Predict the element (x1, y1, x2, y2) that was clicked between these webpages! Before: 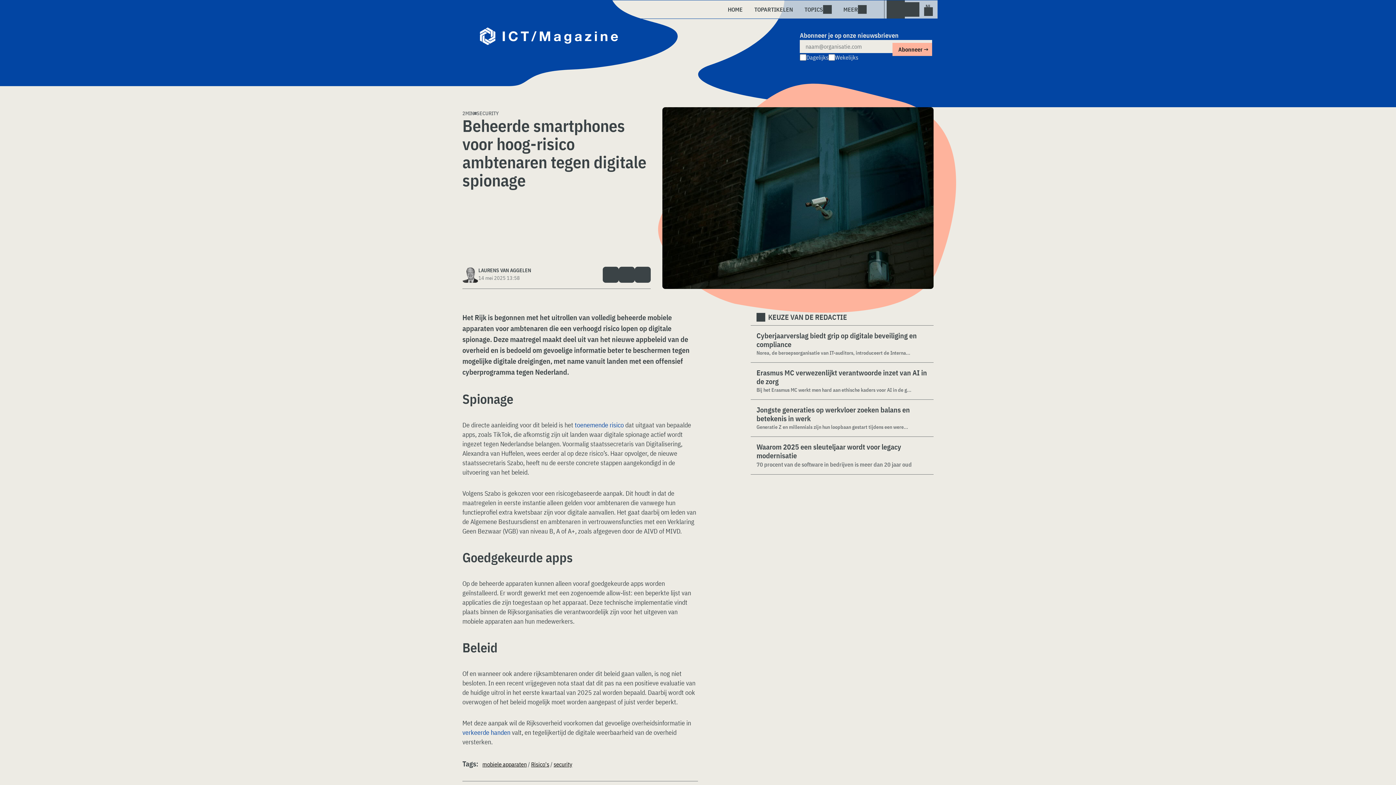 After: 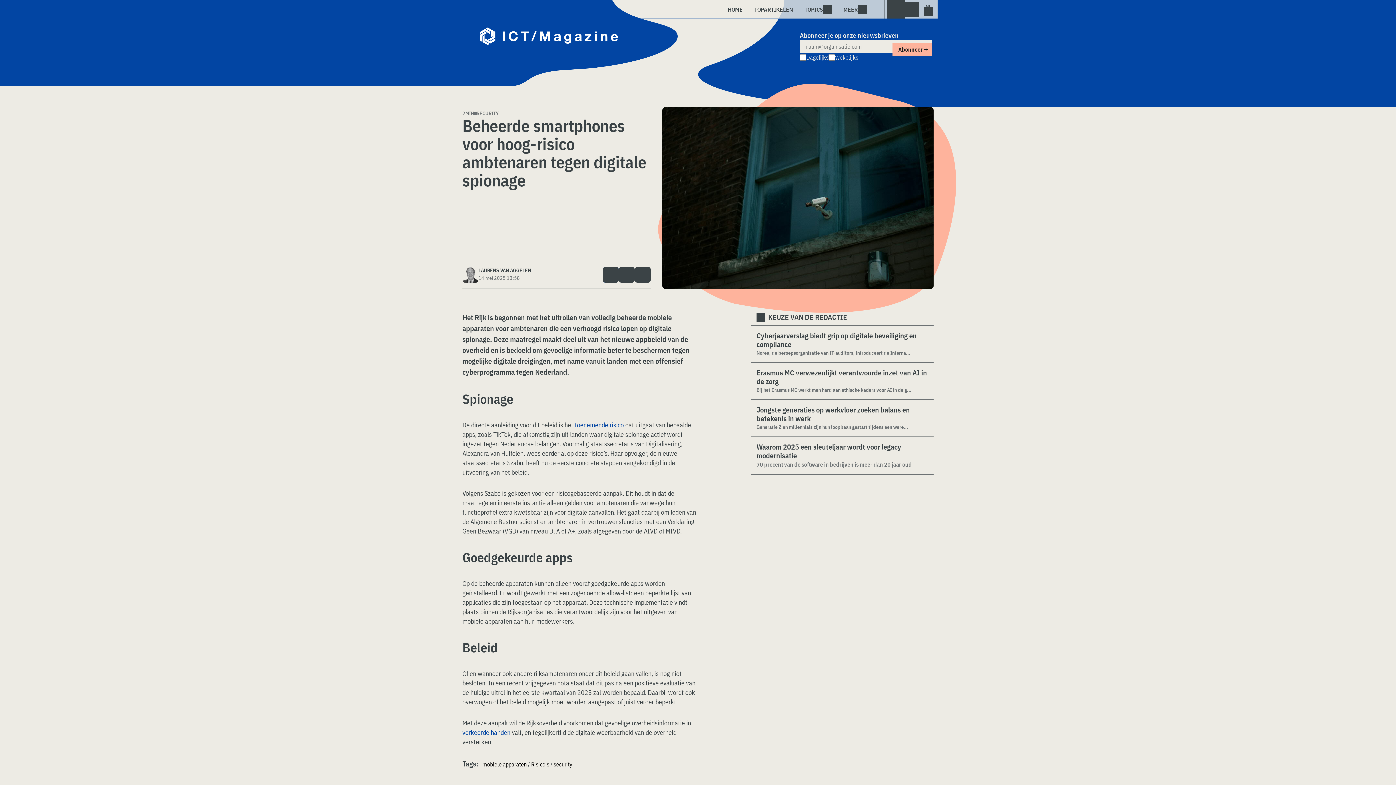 Action: bbox: (603, 266, 619, 282)